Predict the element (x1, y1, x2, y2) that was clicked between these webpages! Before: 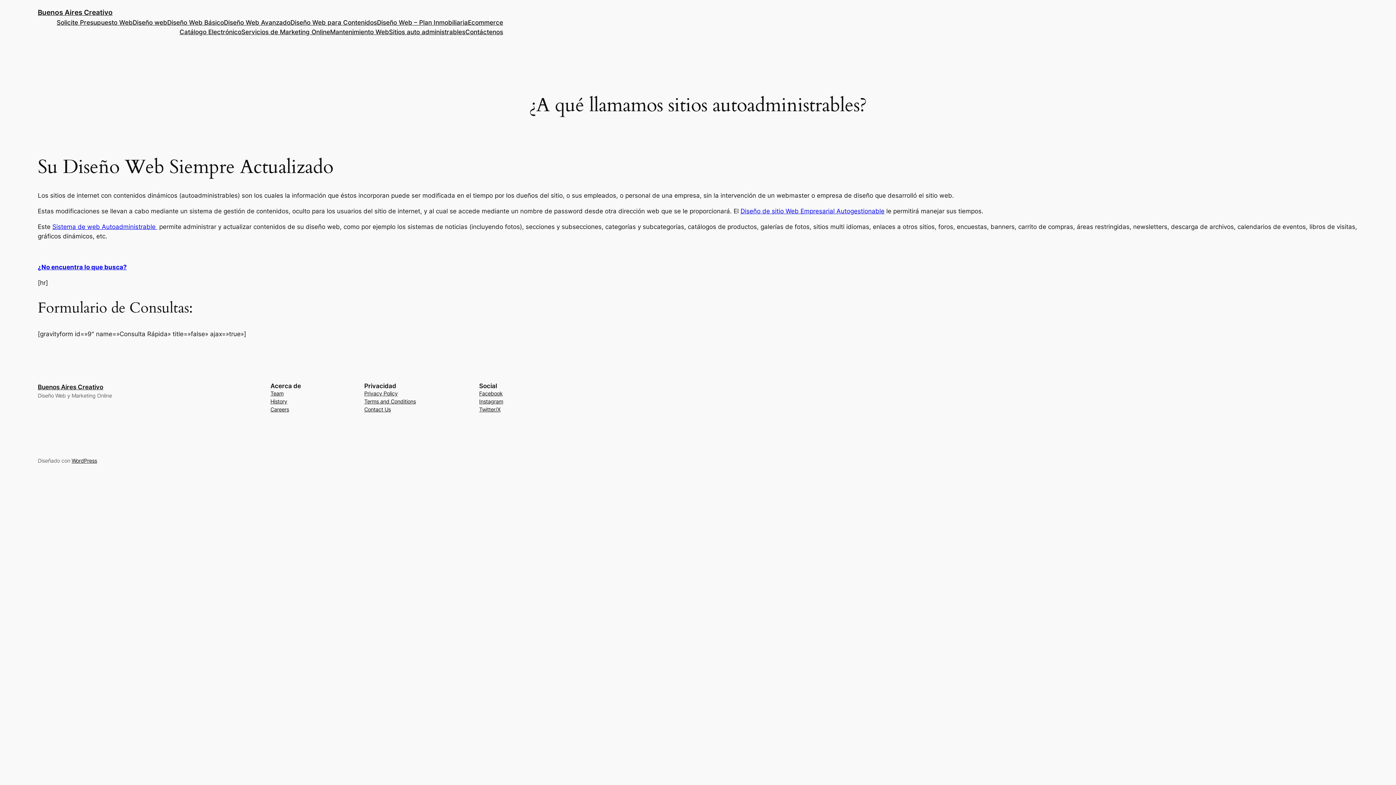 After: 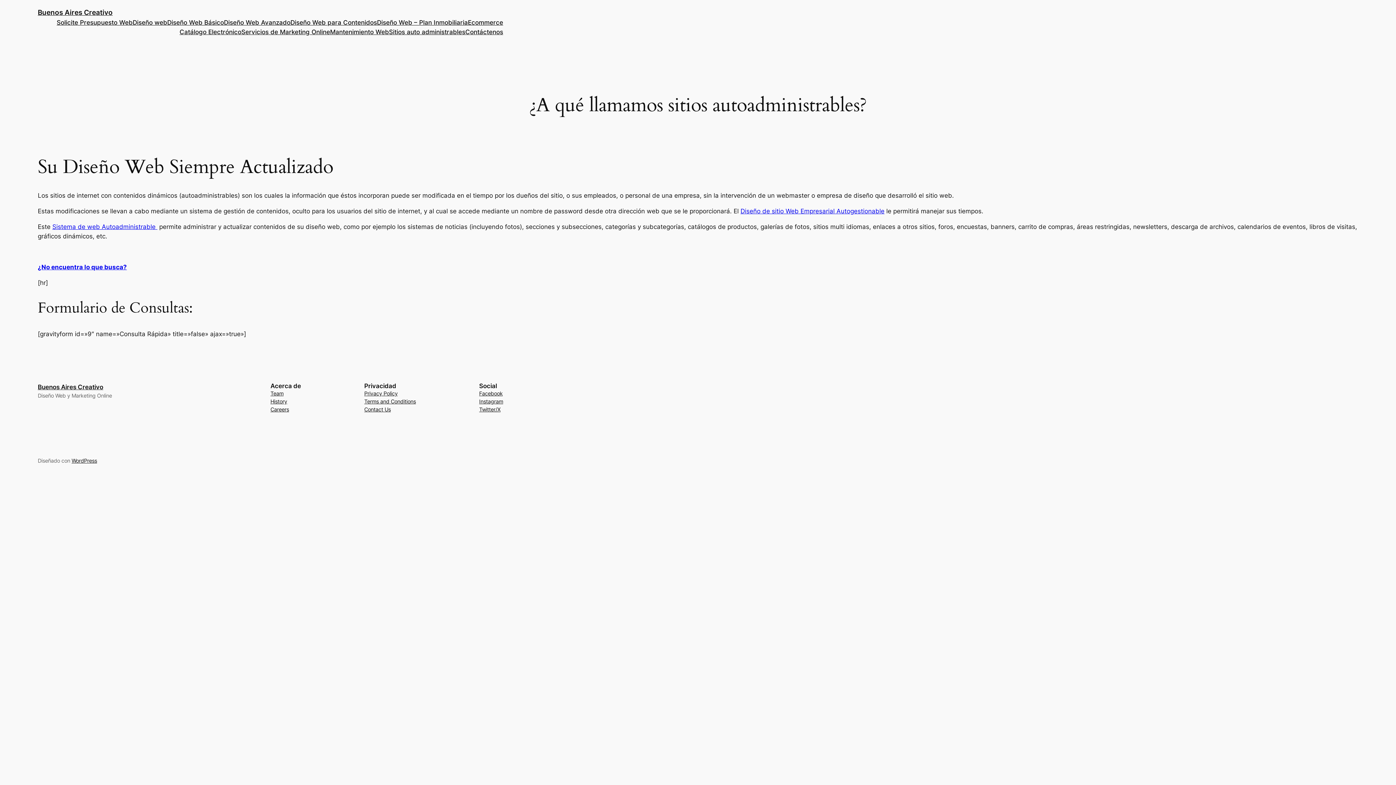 Action: bbox: (364, 405, 390, 413) label: Contact Us